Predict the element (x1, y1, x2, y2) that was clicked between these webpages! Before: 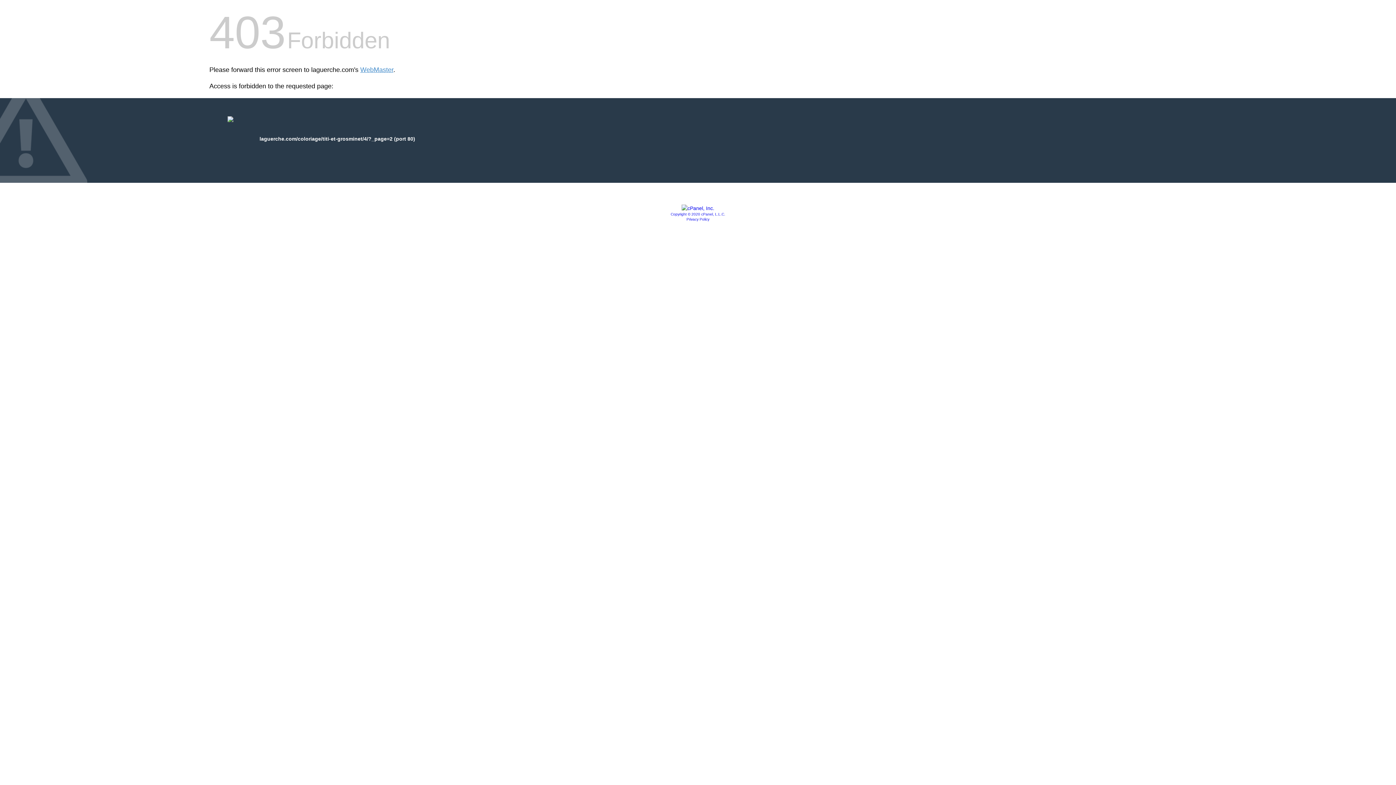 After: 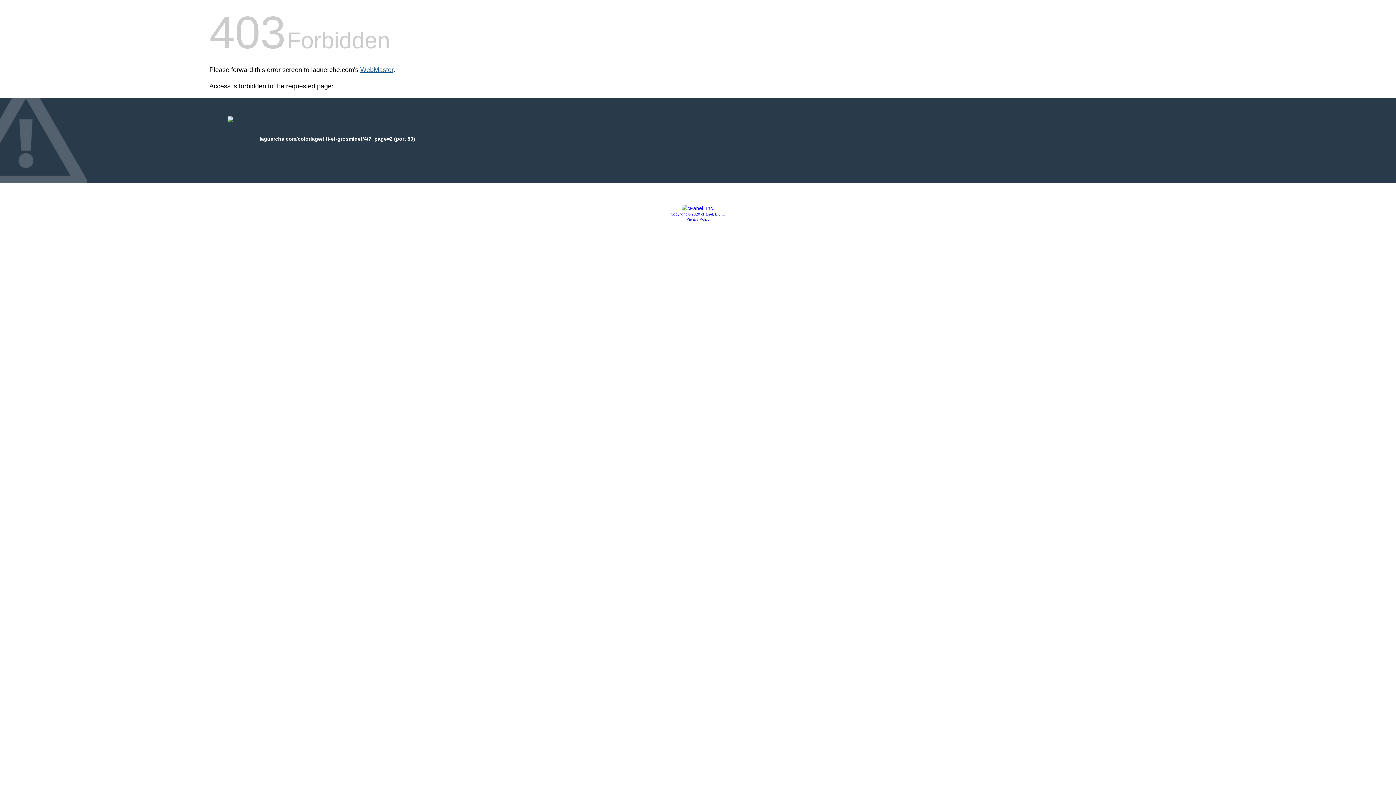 Action: label: WebMaster bbox: (360, 66, 393, 73)